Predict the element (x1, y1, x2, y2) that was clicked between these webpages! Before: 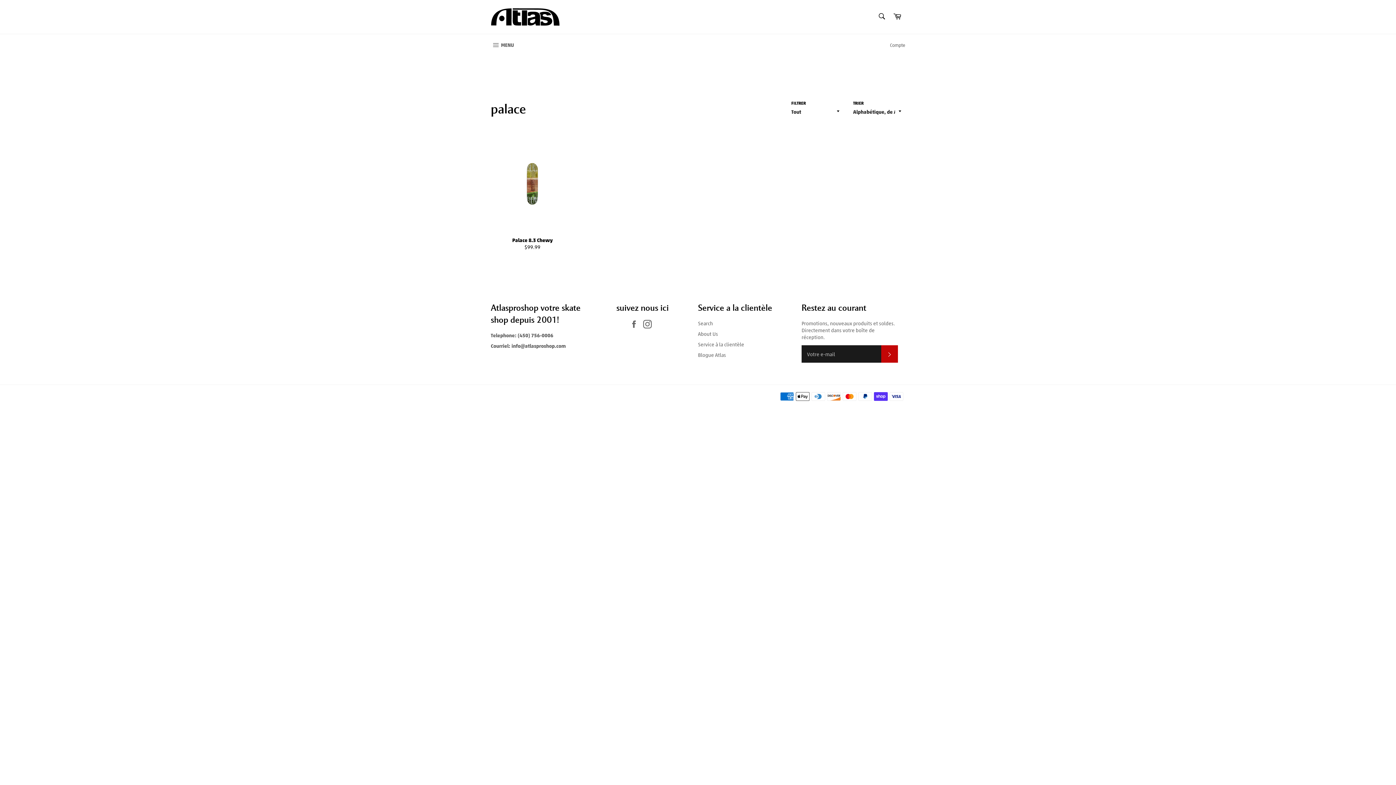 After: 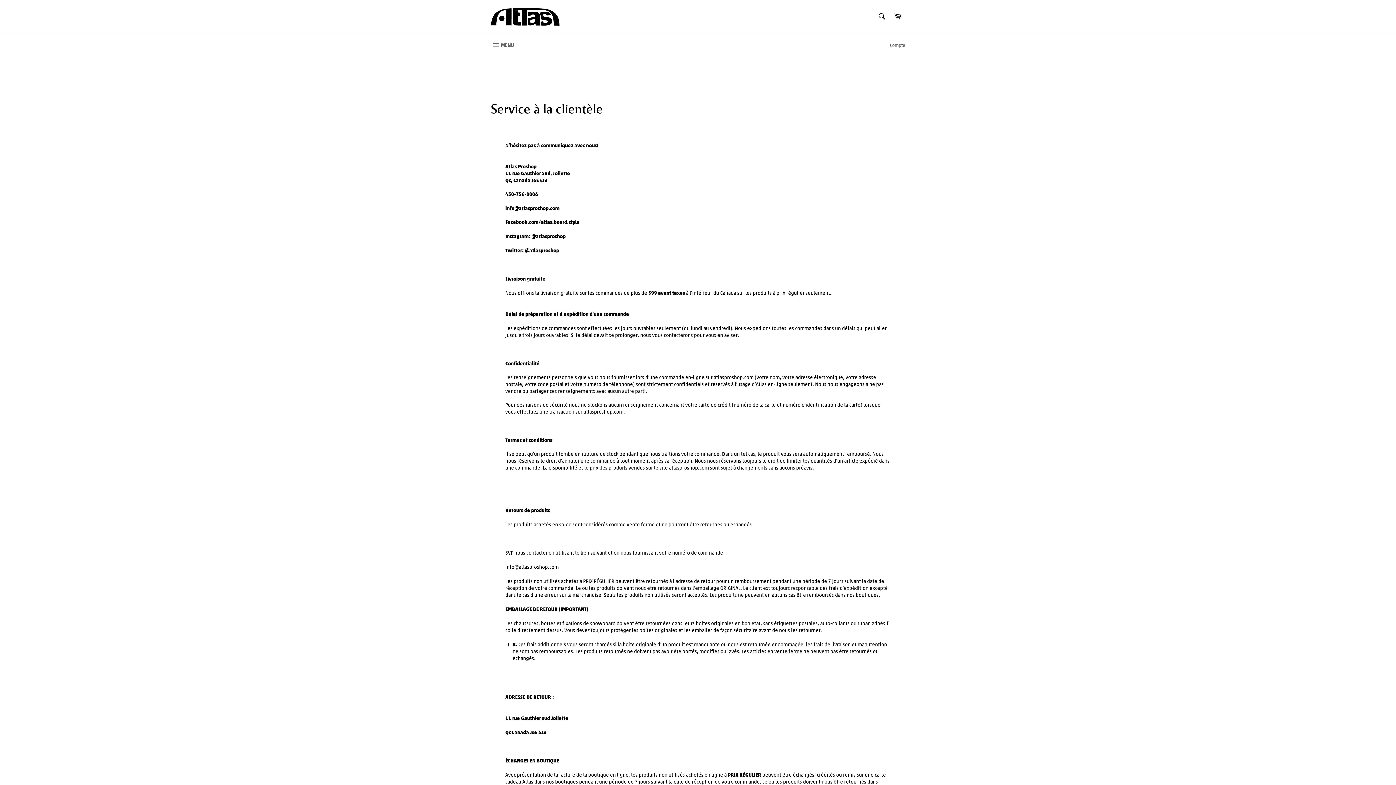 Action: bbox: (698, 341, 744, 348) label: Service à la clientèle